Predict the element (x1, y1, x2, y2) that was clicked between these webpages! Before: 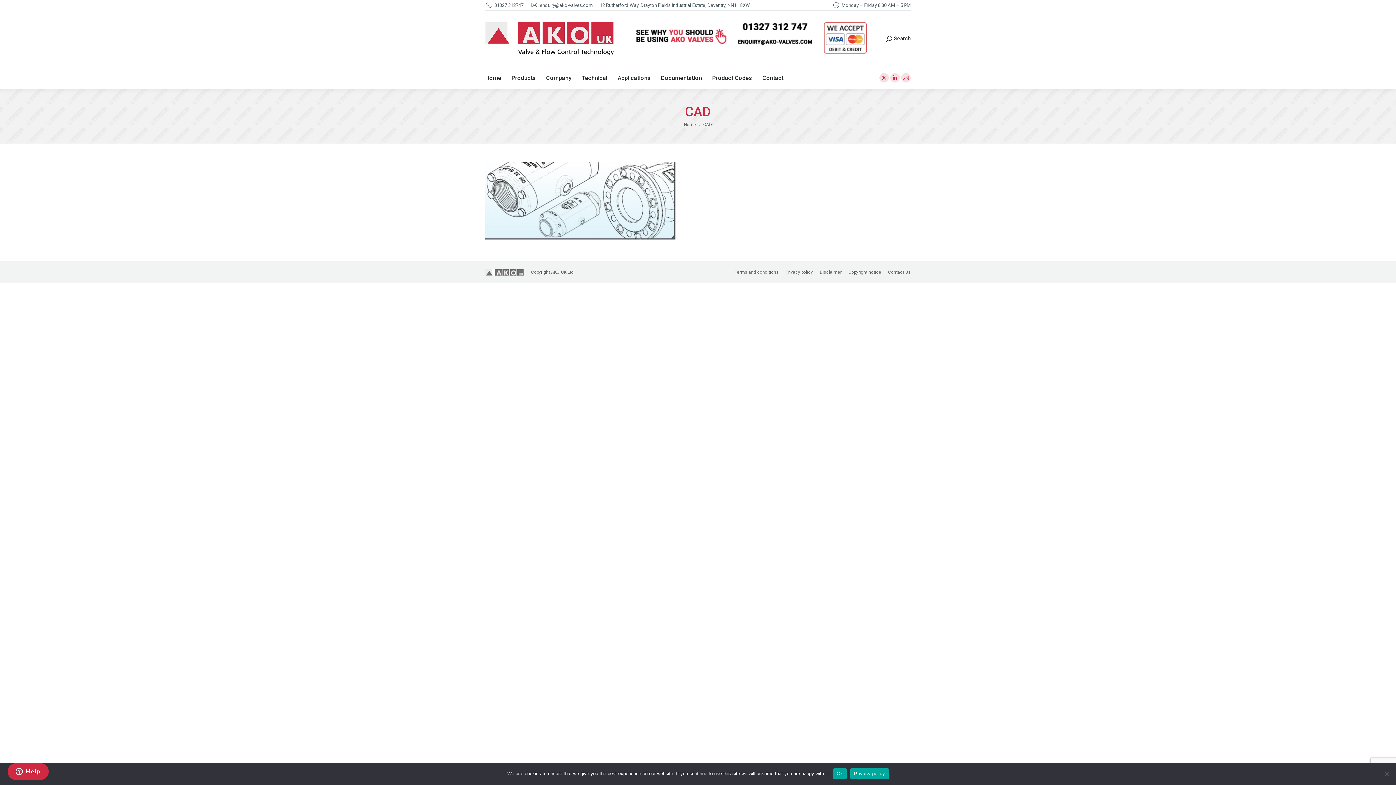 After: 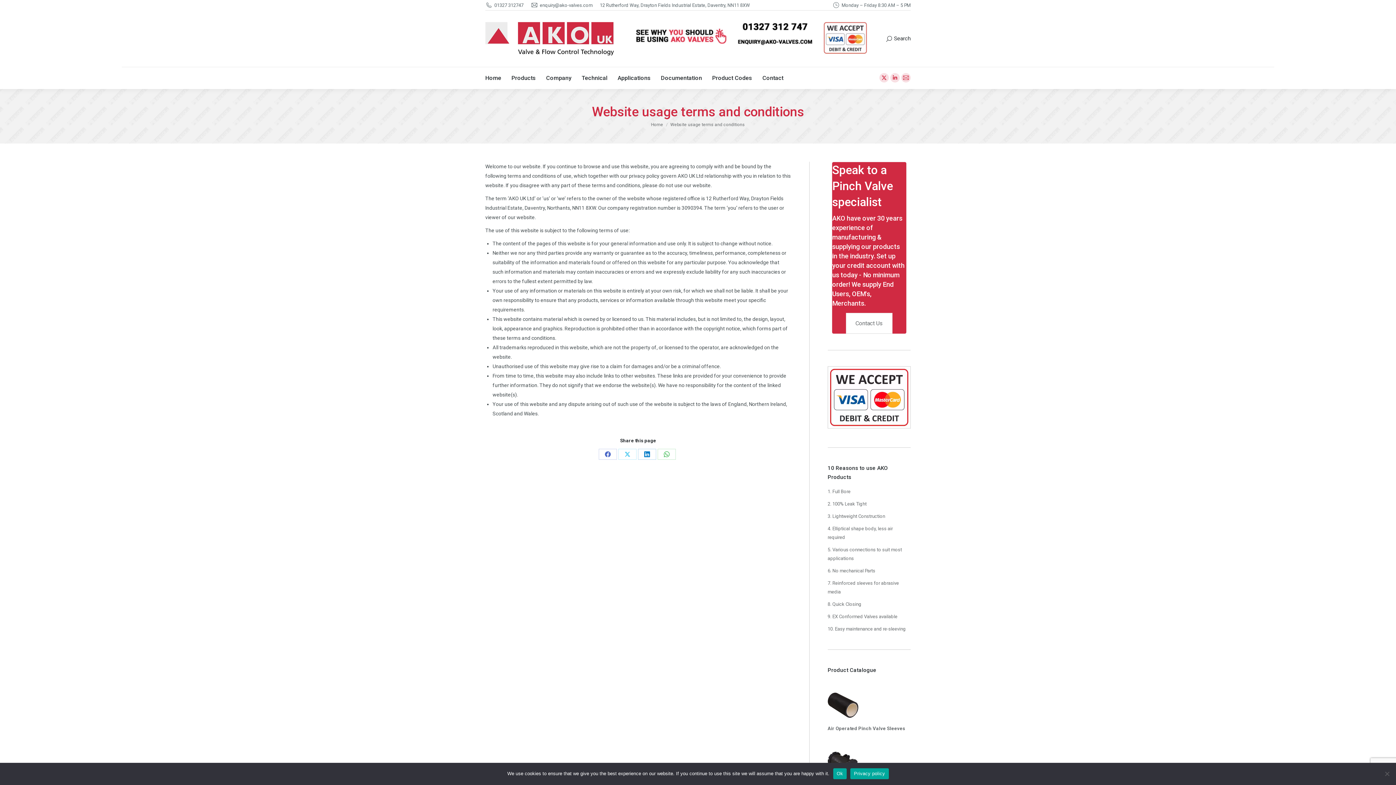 Action: bbox: (734, 268, 778, 276) label: Terms and conditions